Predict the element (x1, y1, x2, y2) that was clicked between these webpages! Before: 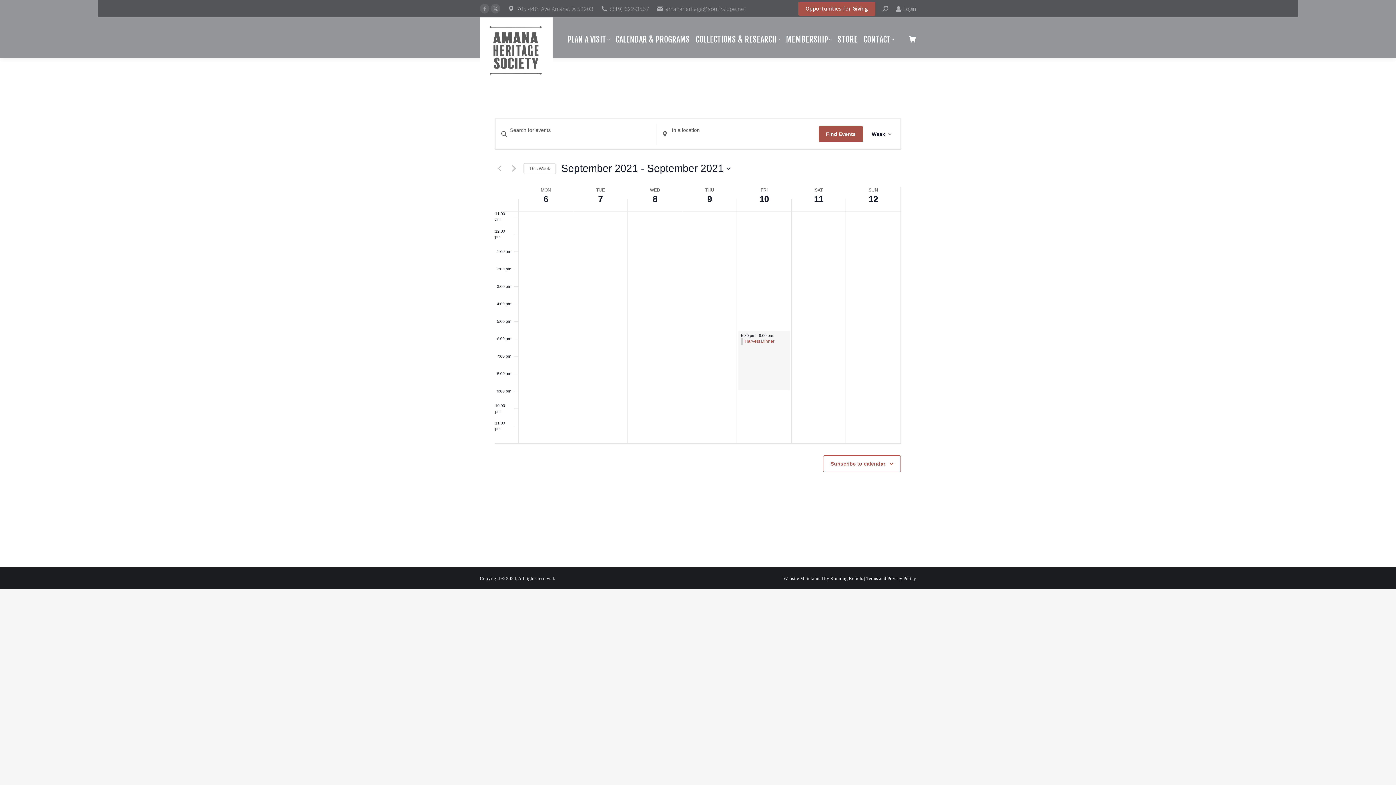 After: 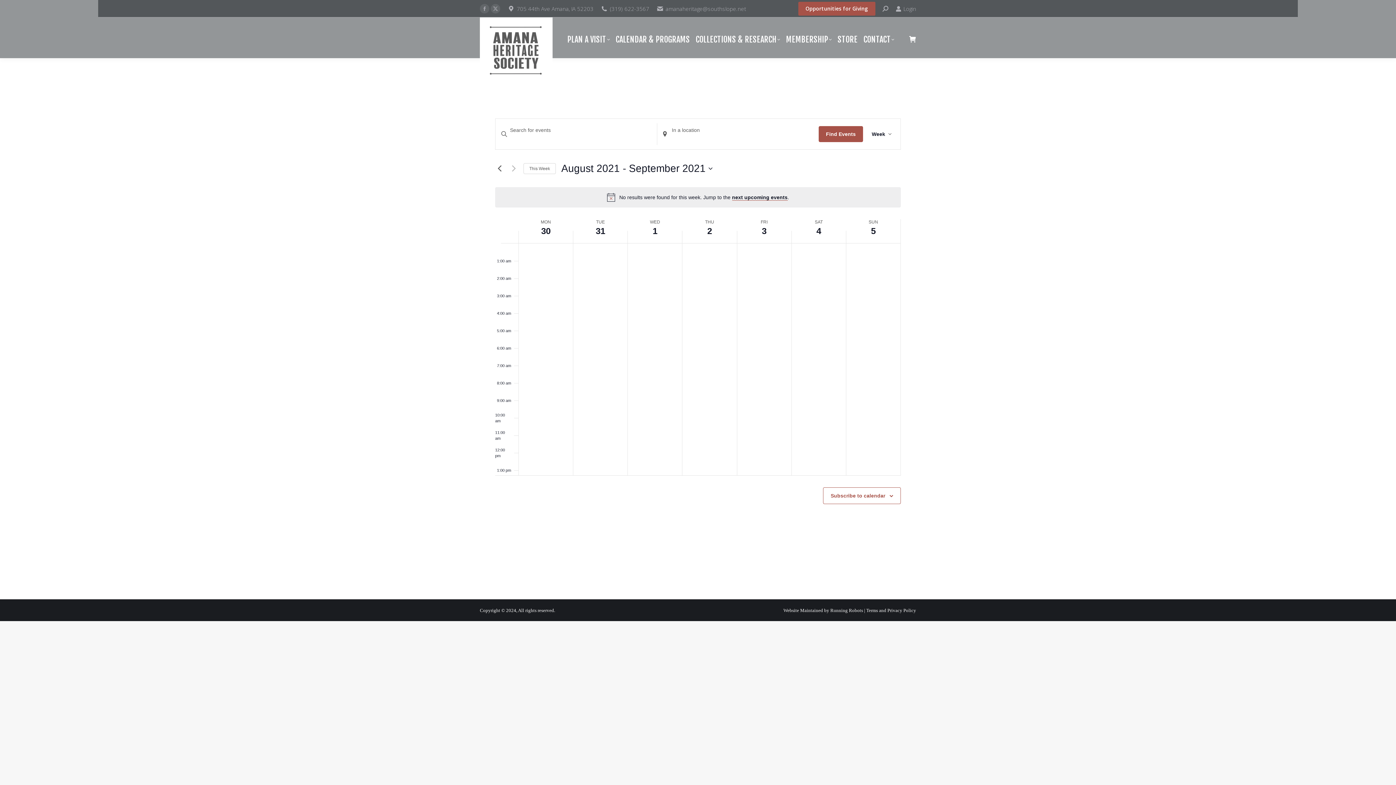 Action: bbox: (495, 164, 504, 172) label: Previous week